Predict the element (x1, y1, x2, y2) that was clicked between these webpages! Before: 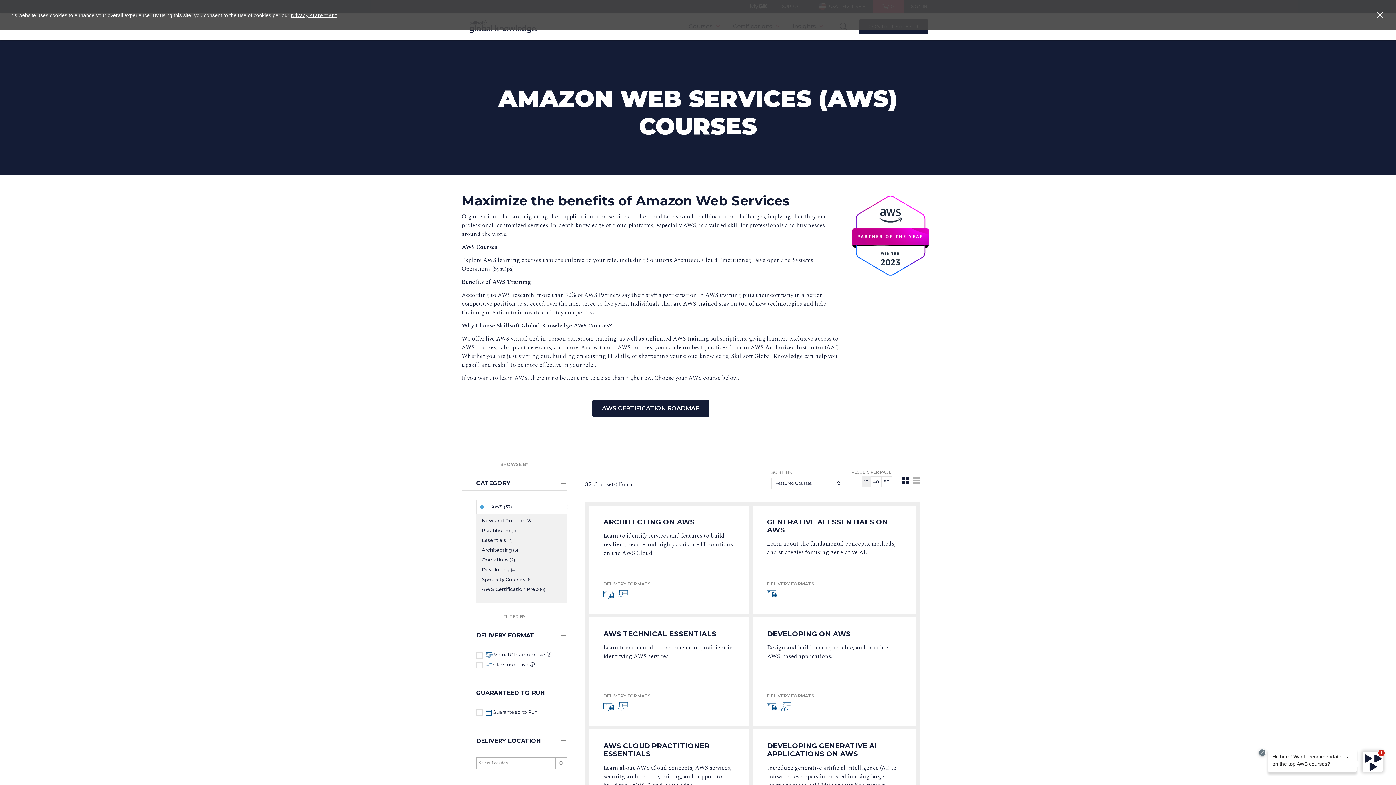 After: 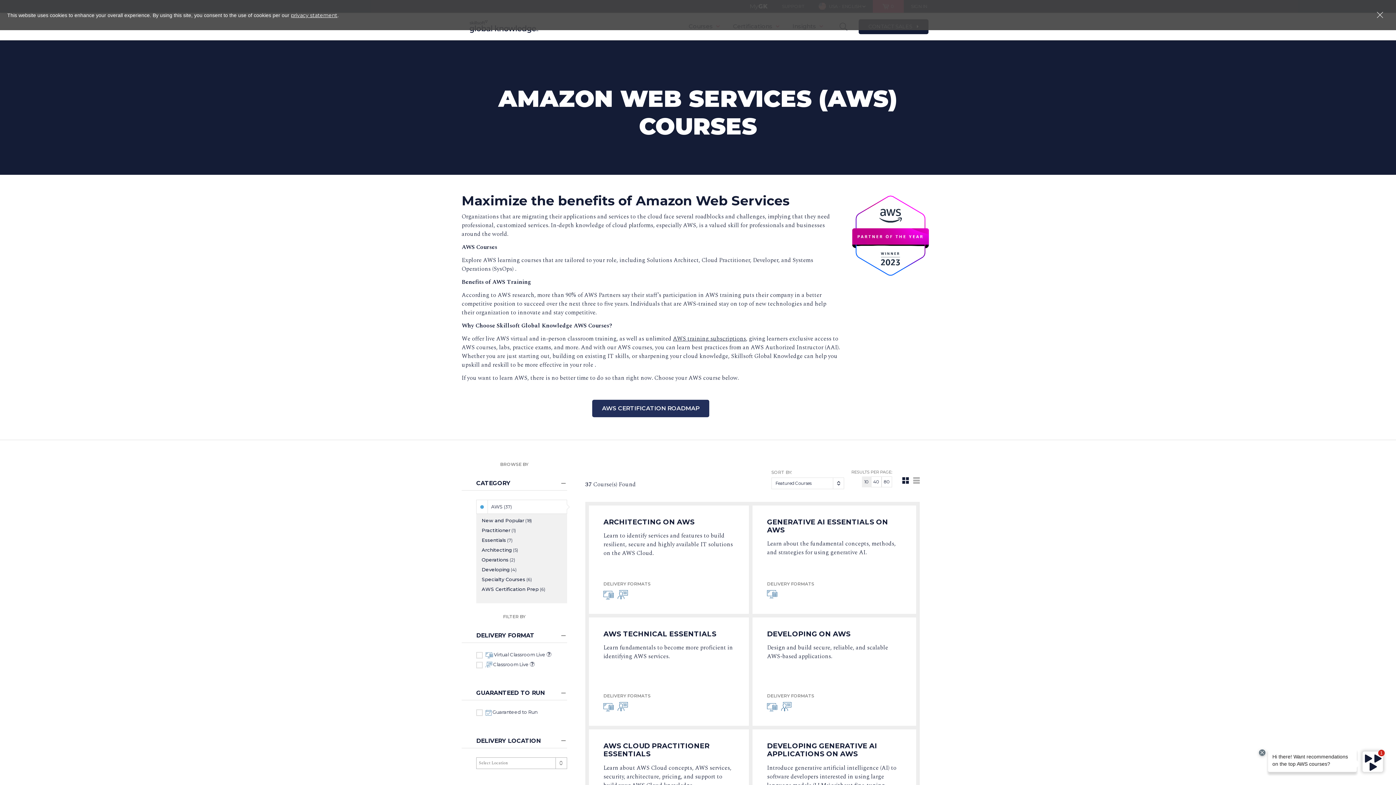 Action: bbox: (592, 400, 709, 417) label: AWS CERTIFICATION ROADMAP